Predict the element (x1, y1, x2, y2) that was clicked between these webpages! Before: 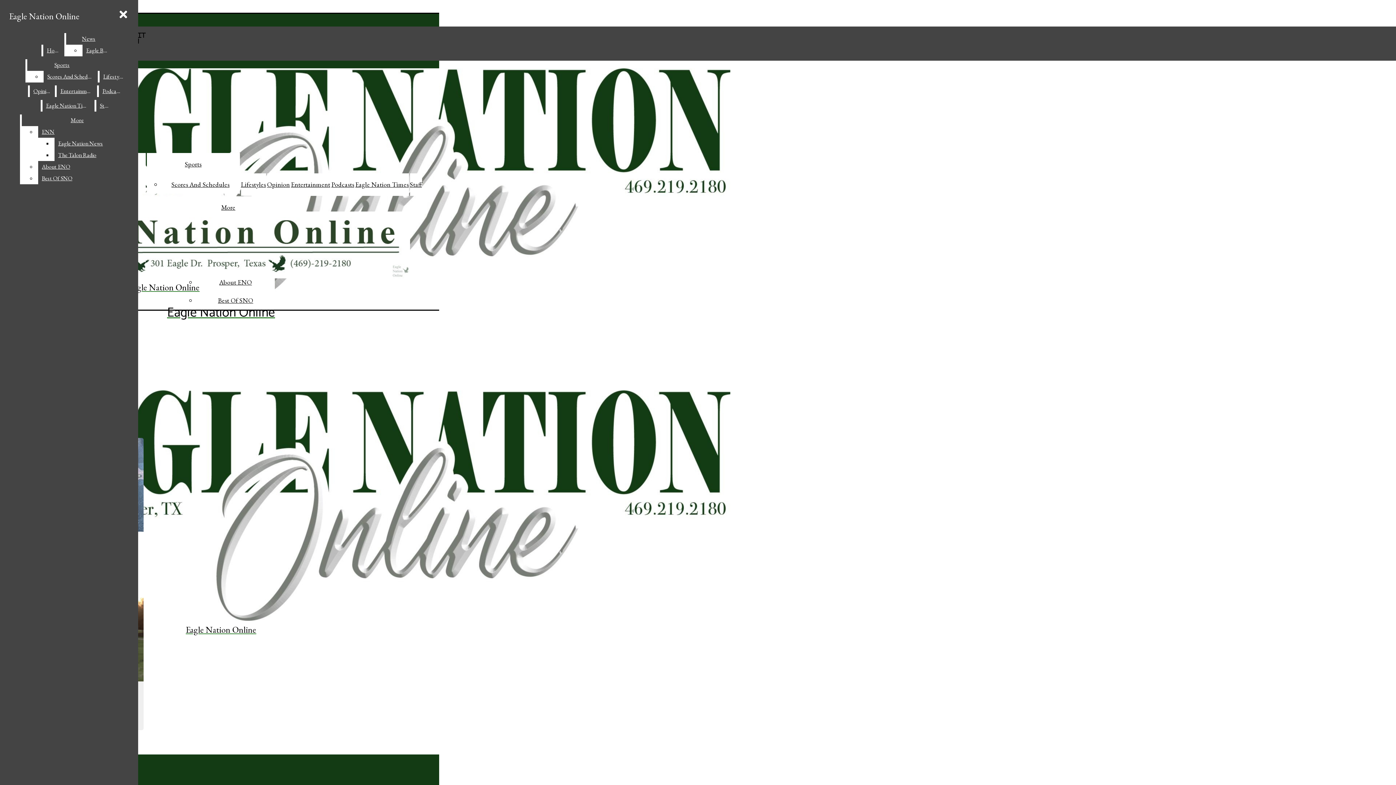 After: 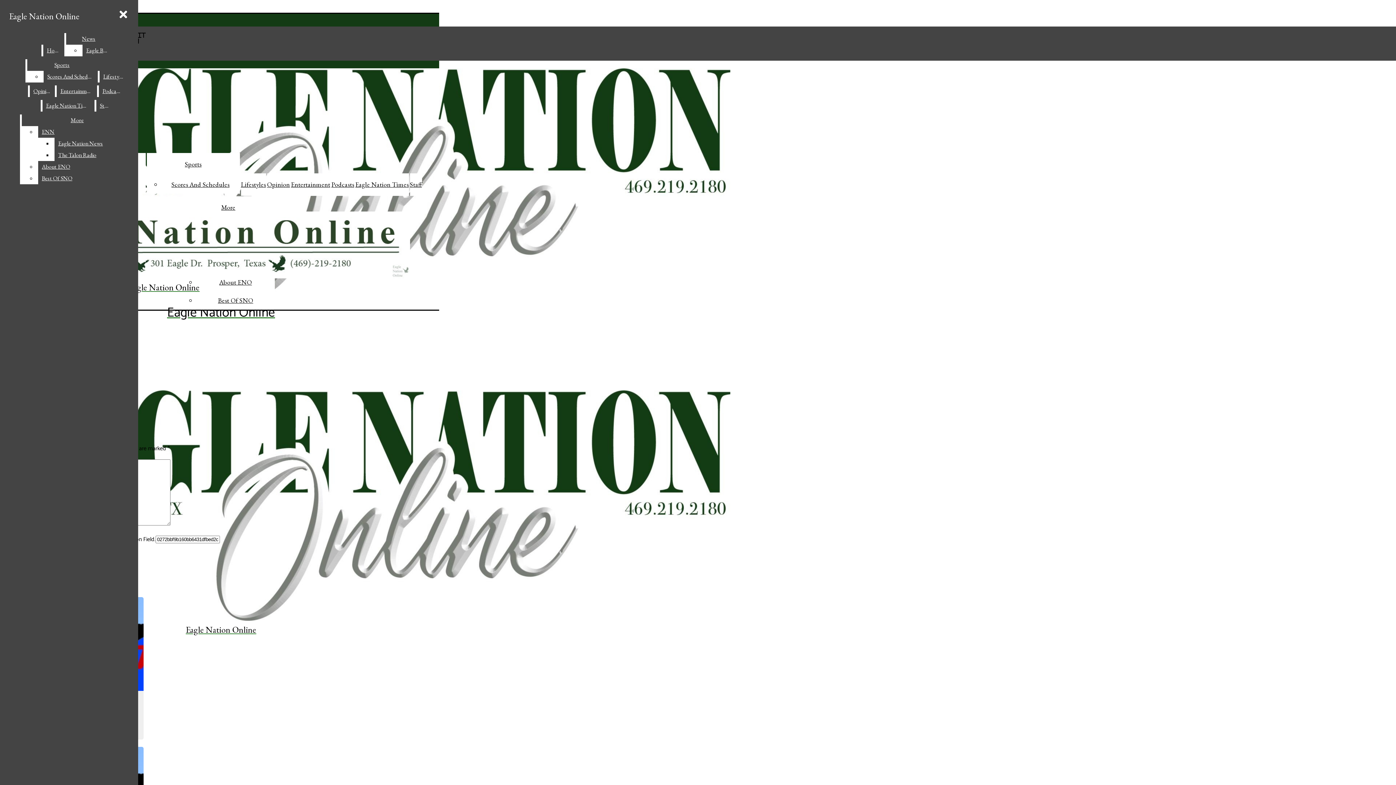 Action: label: Entertainment bbox: (56, 85, 96, 97)